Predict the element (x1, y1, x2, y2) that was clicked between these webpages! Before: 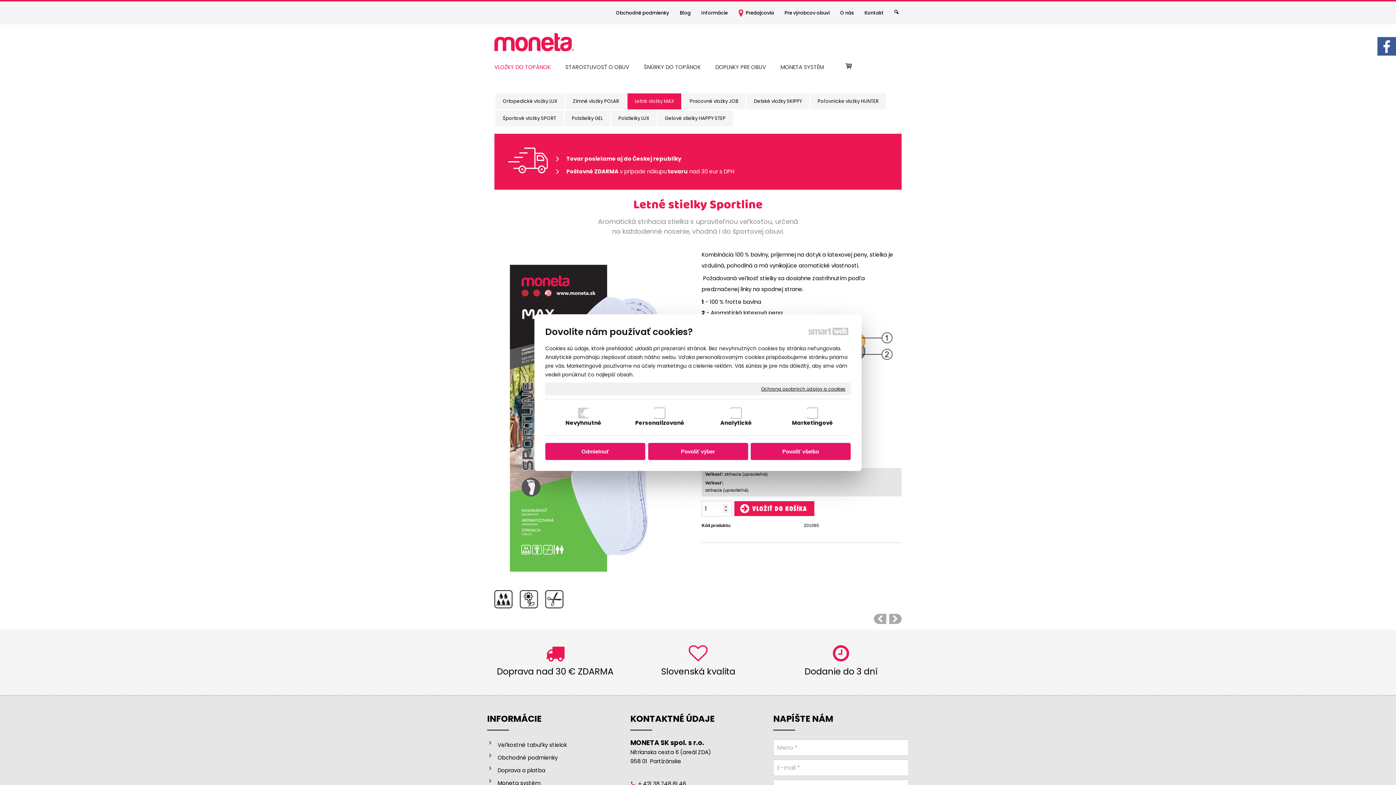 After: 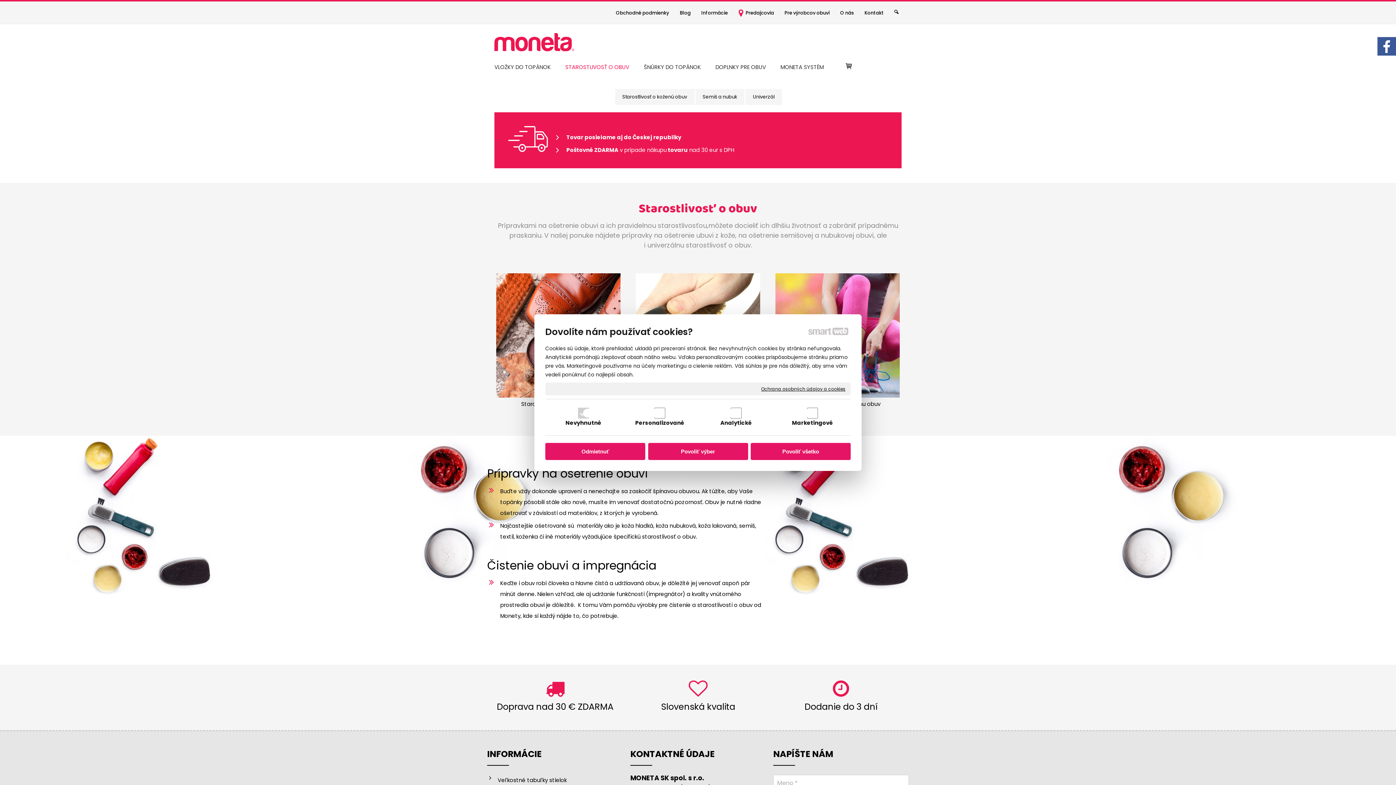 Action: label: STAROSTLIVOSŤ O OBUV bbox: (558, 62, 636, 71)